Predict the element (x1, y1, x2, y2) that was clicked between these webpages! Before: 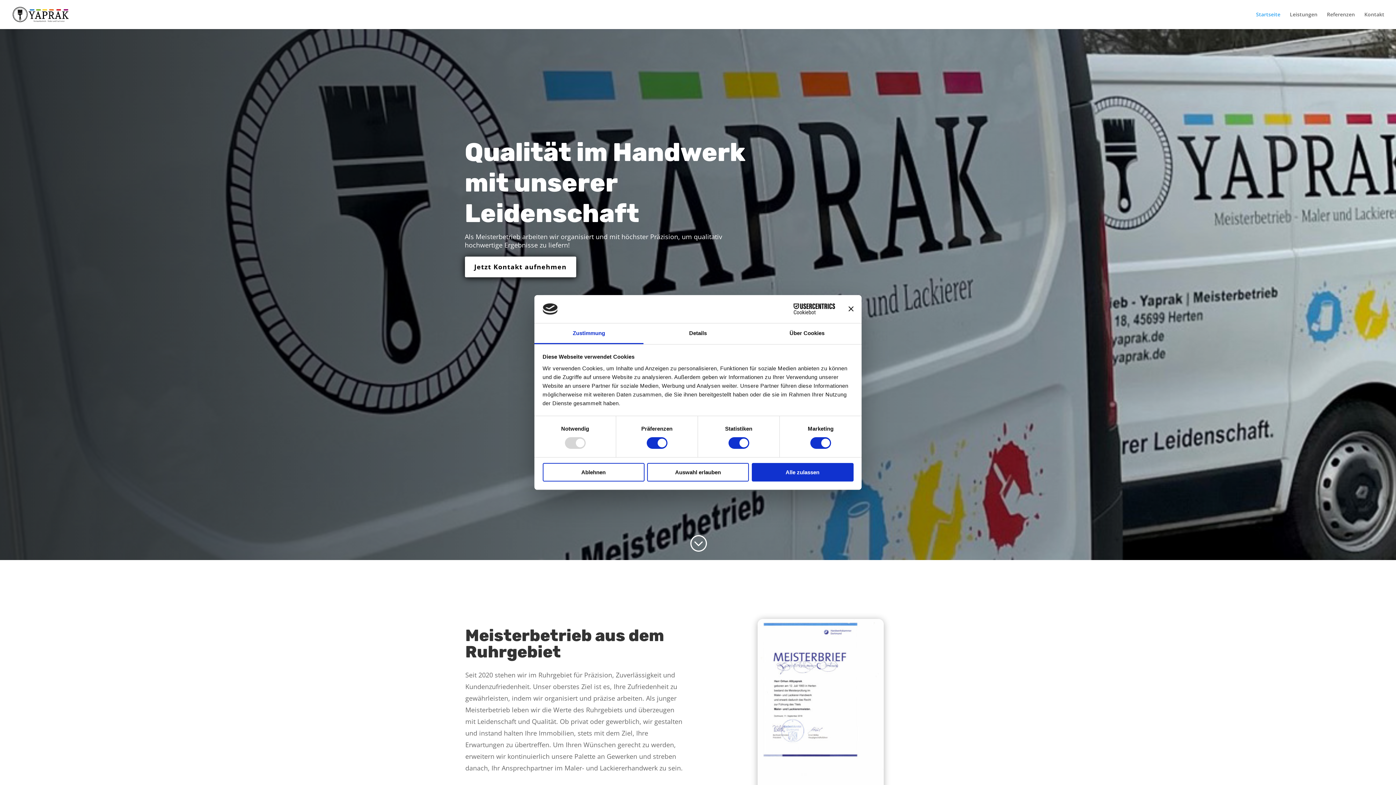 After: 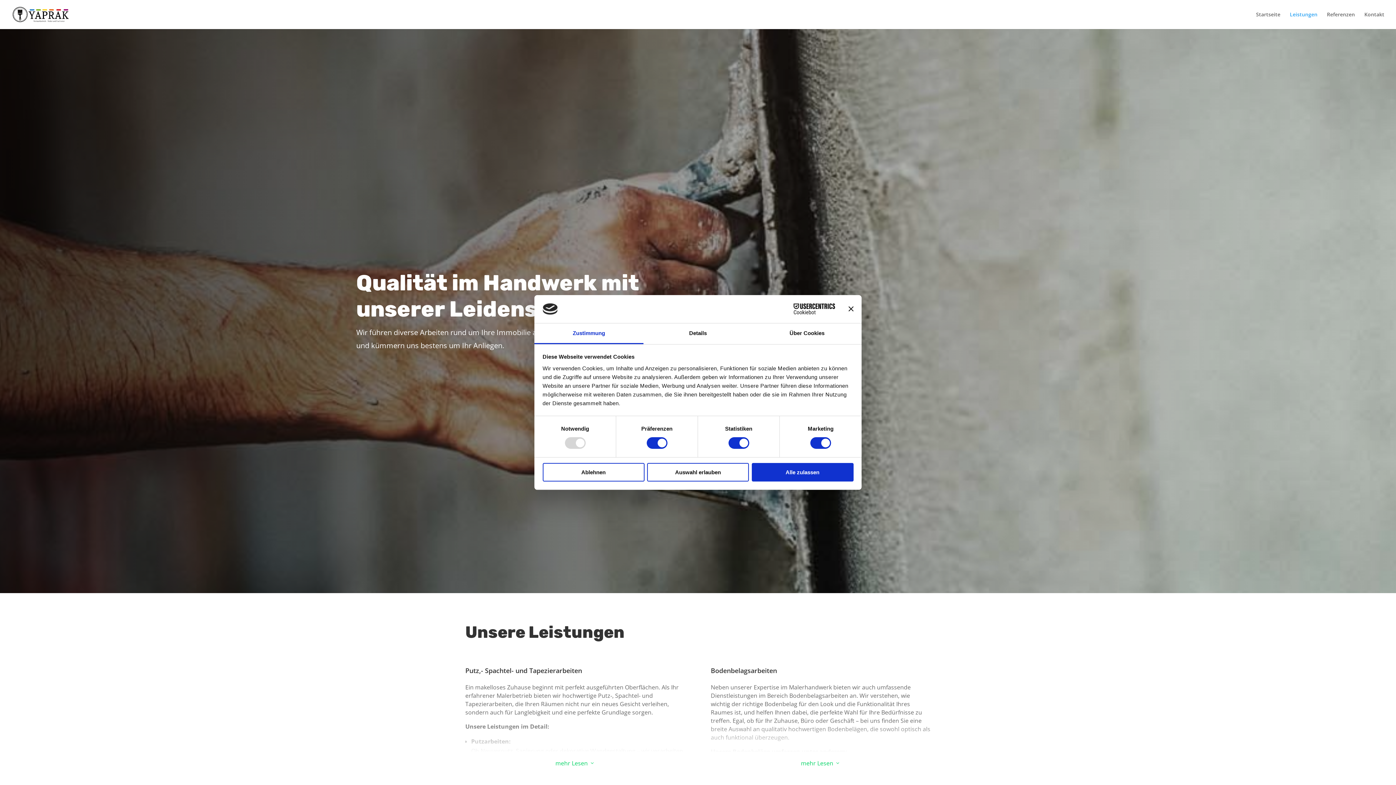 Action: bbox: (1290, 12, 1317, 29) label: Leistungen